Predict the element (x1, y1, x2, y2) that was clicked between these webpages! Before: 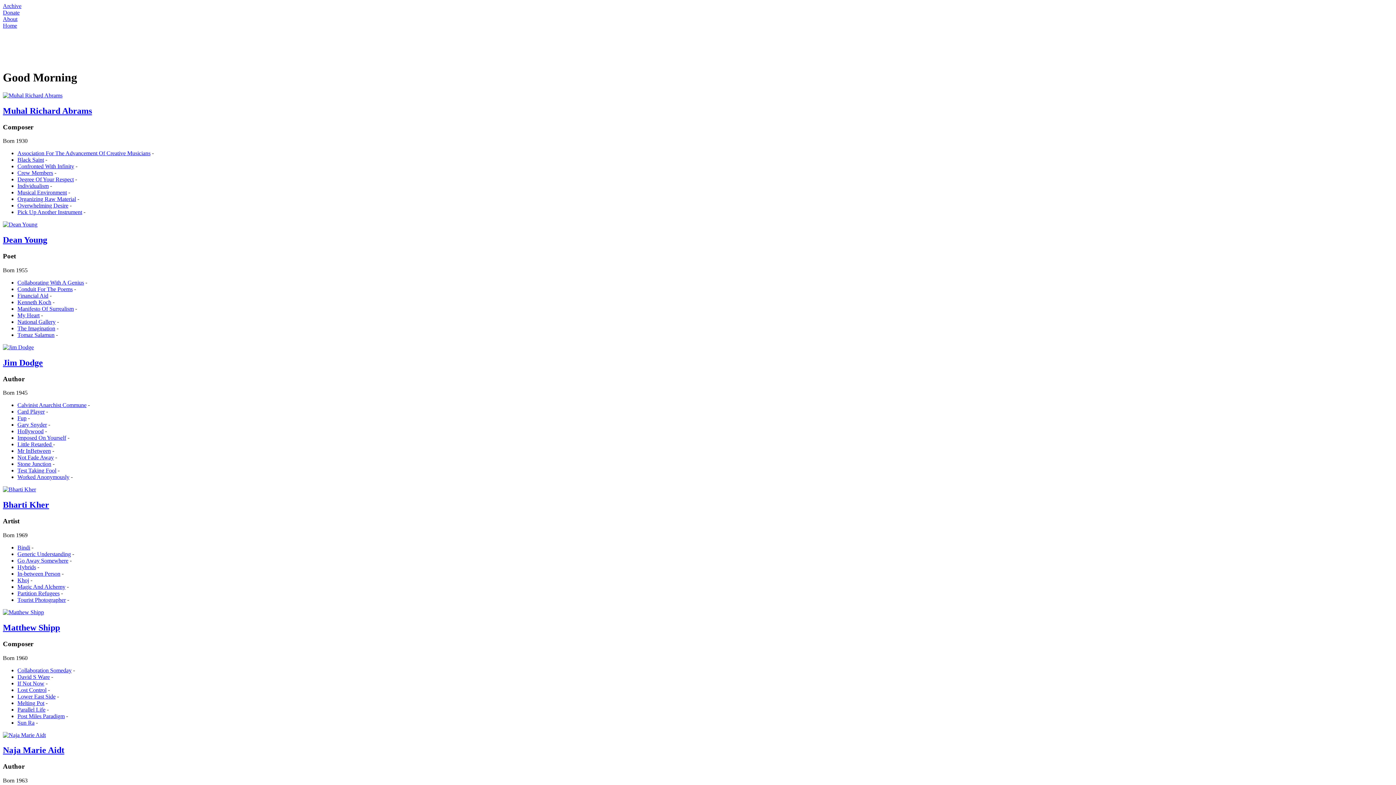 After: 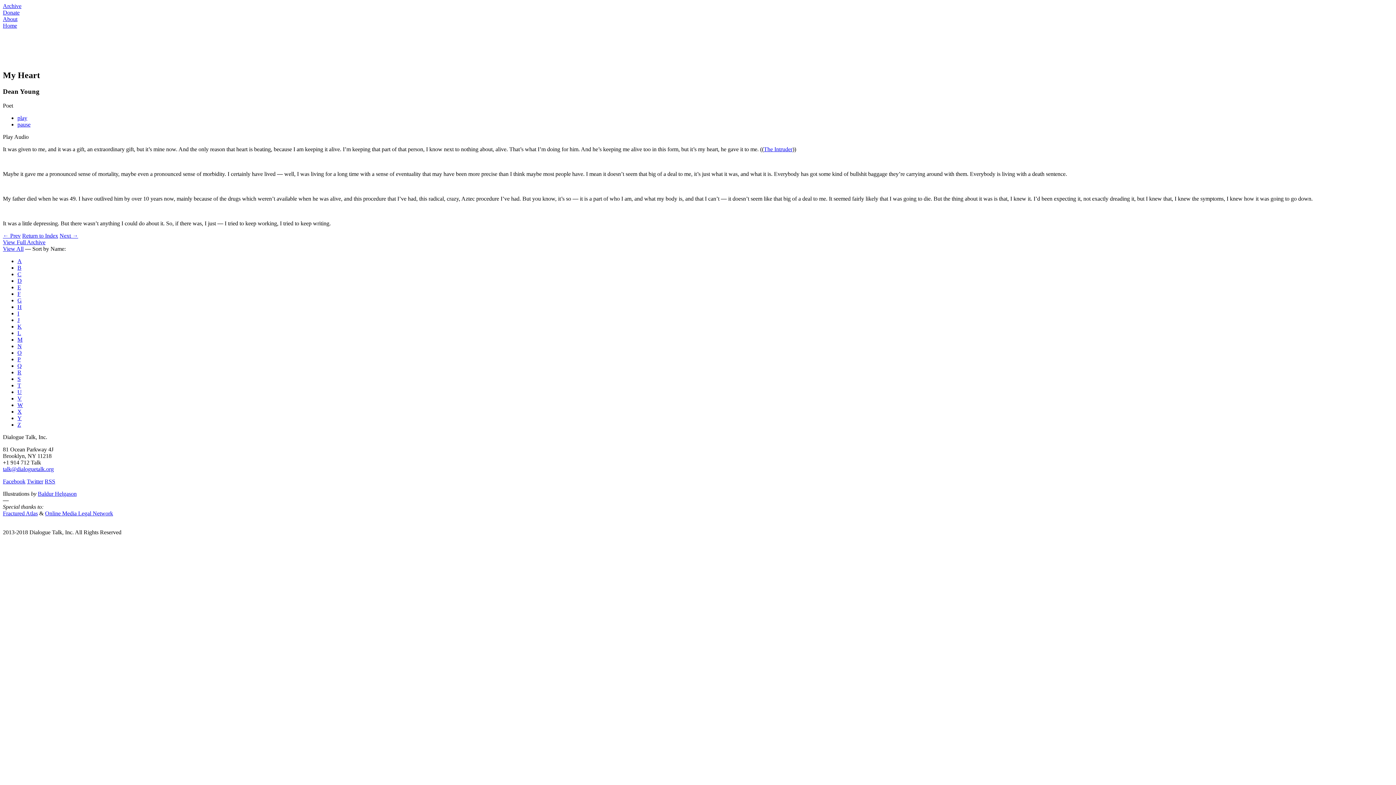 Action: label: My Heart bbox: (17, 312, 39, 318)